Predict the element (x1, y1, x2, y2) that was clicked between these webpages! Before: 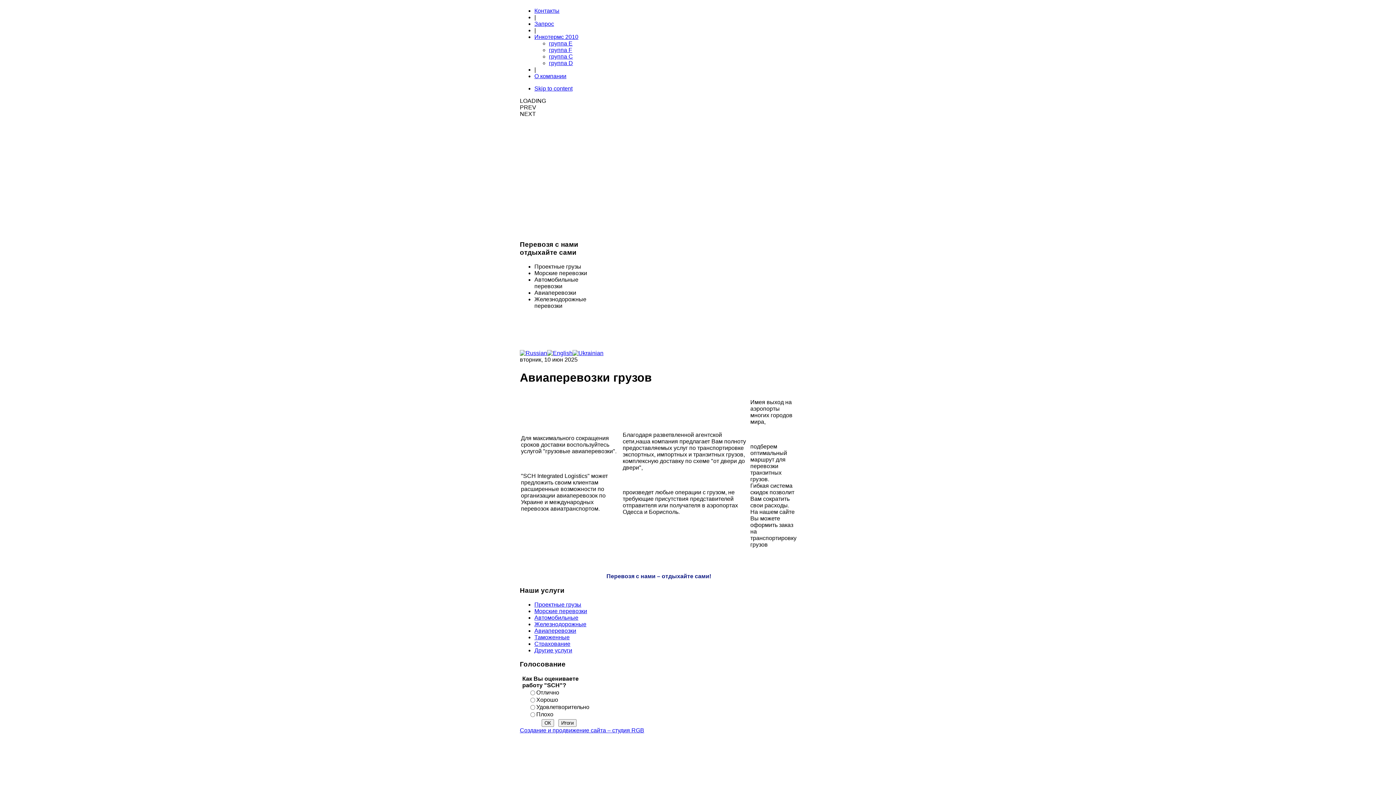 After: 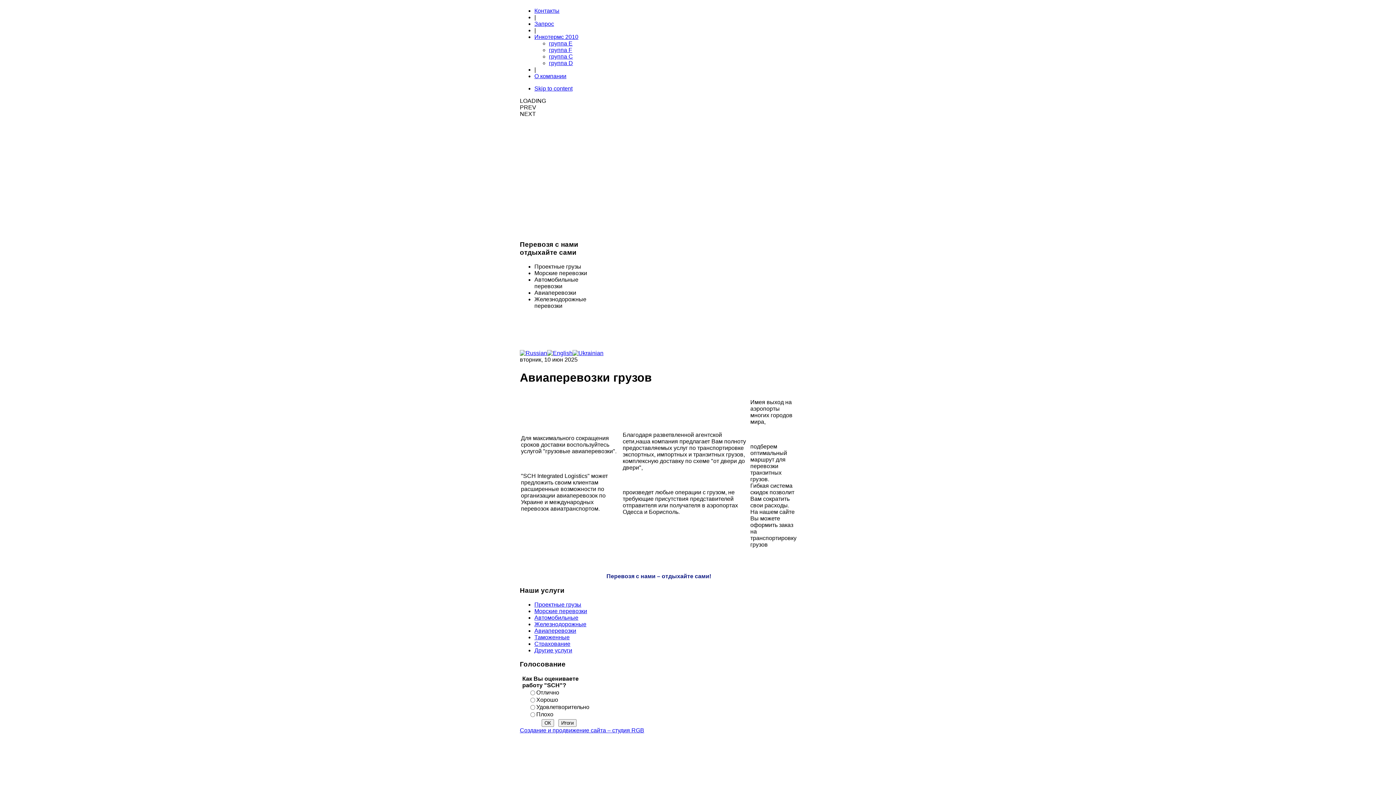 Action: bbox: (520, 350, 547, 356)